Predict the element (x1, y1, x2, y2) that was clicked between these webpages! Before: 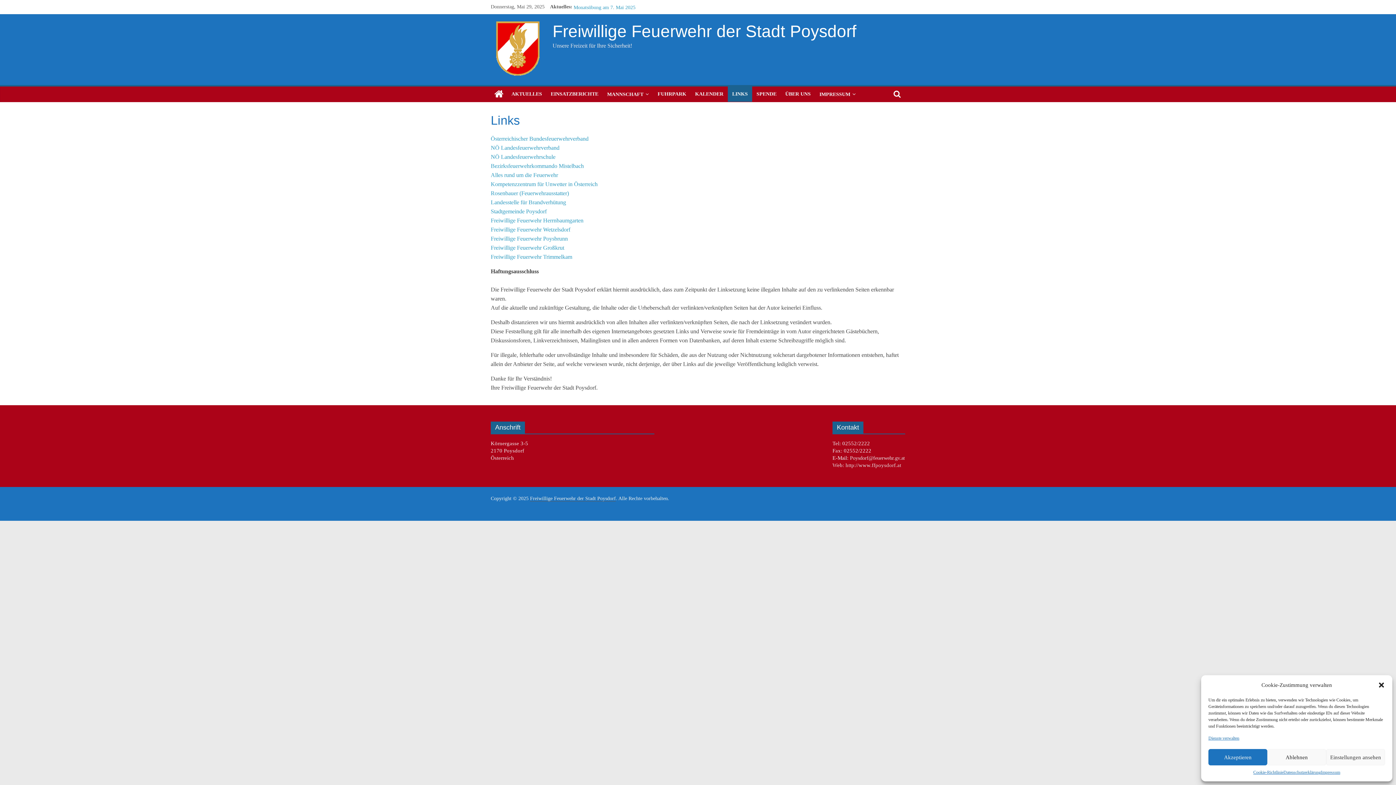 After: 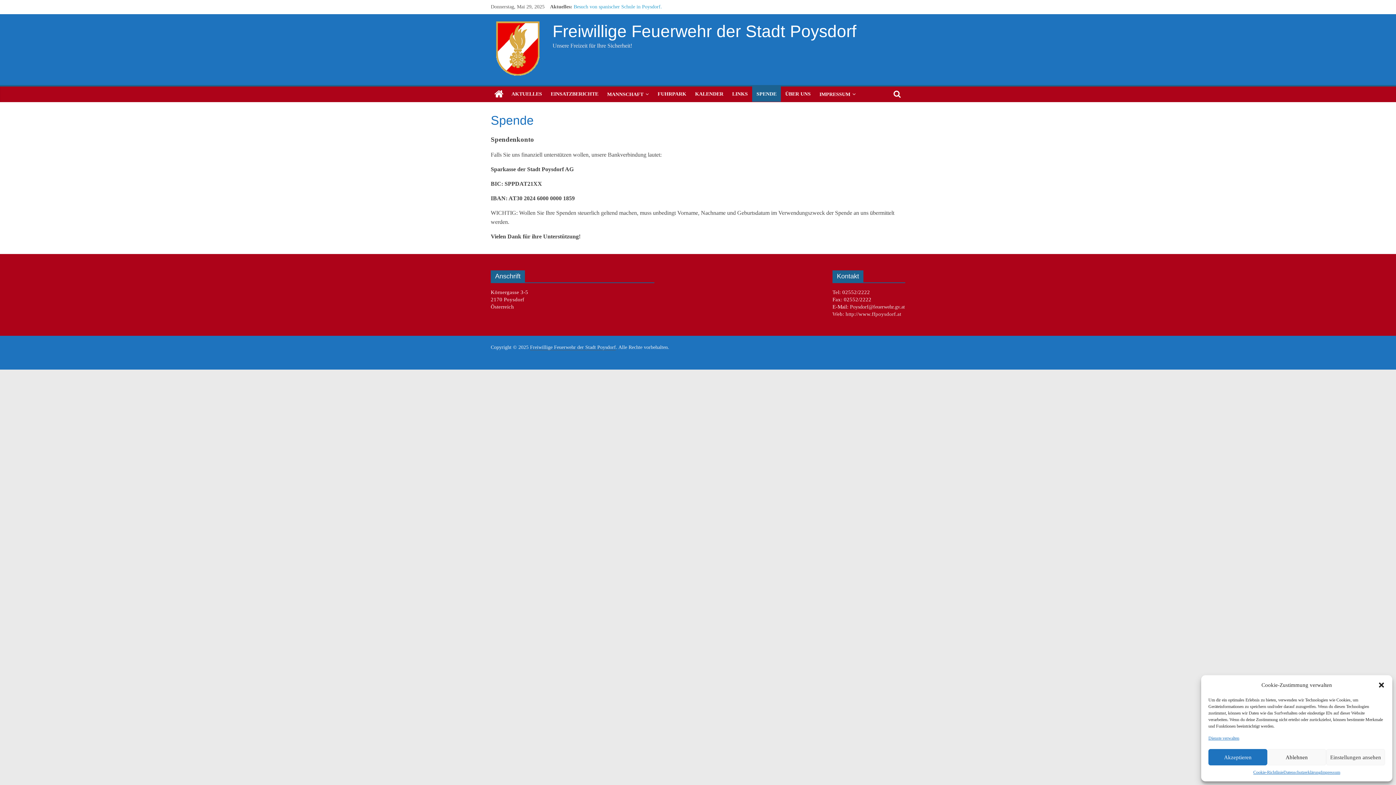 Action: label: SPENDE bbox: (752, 86, 781, 101)